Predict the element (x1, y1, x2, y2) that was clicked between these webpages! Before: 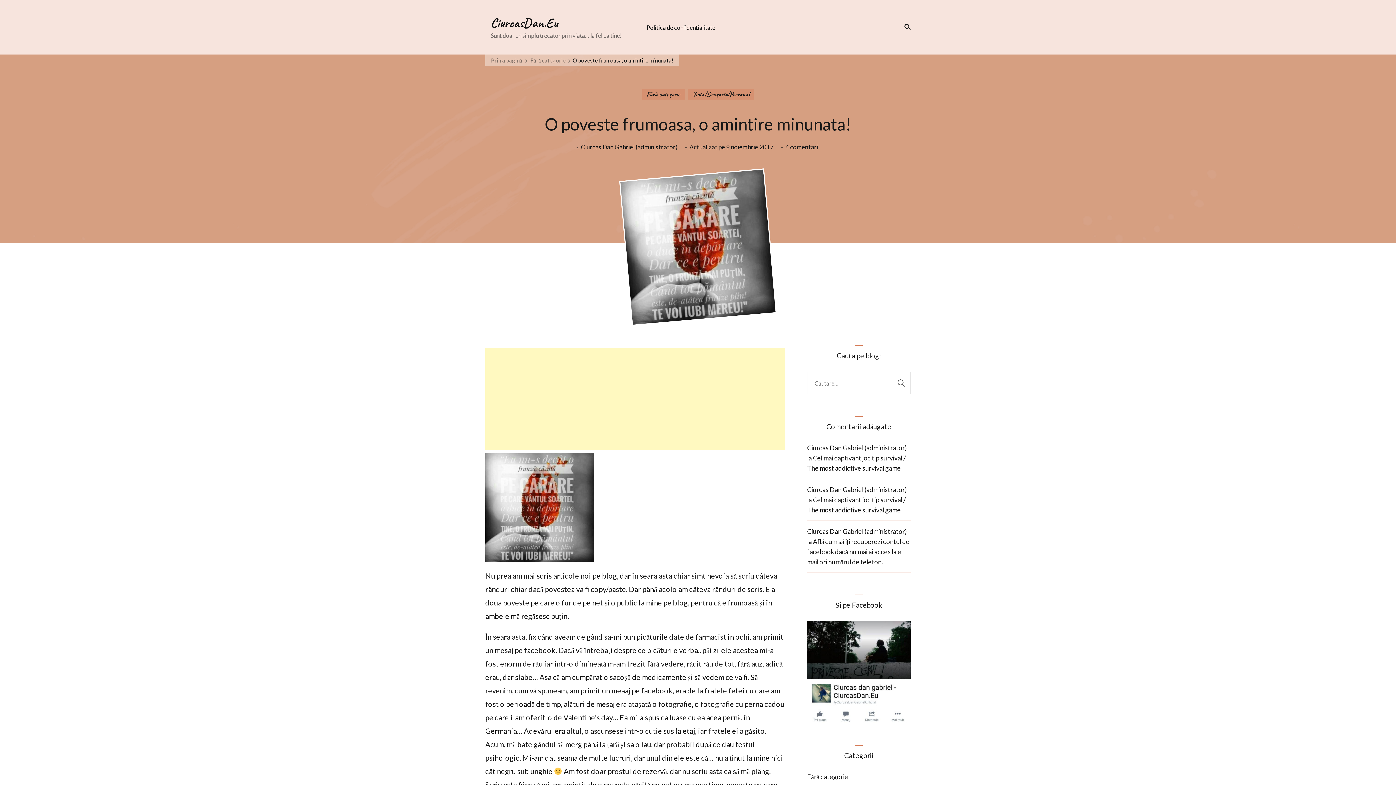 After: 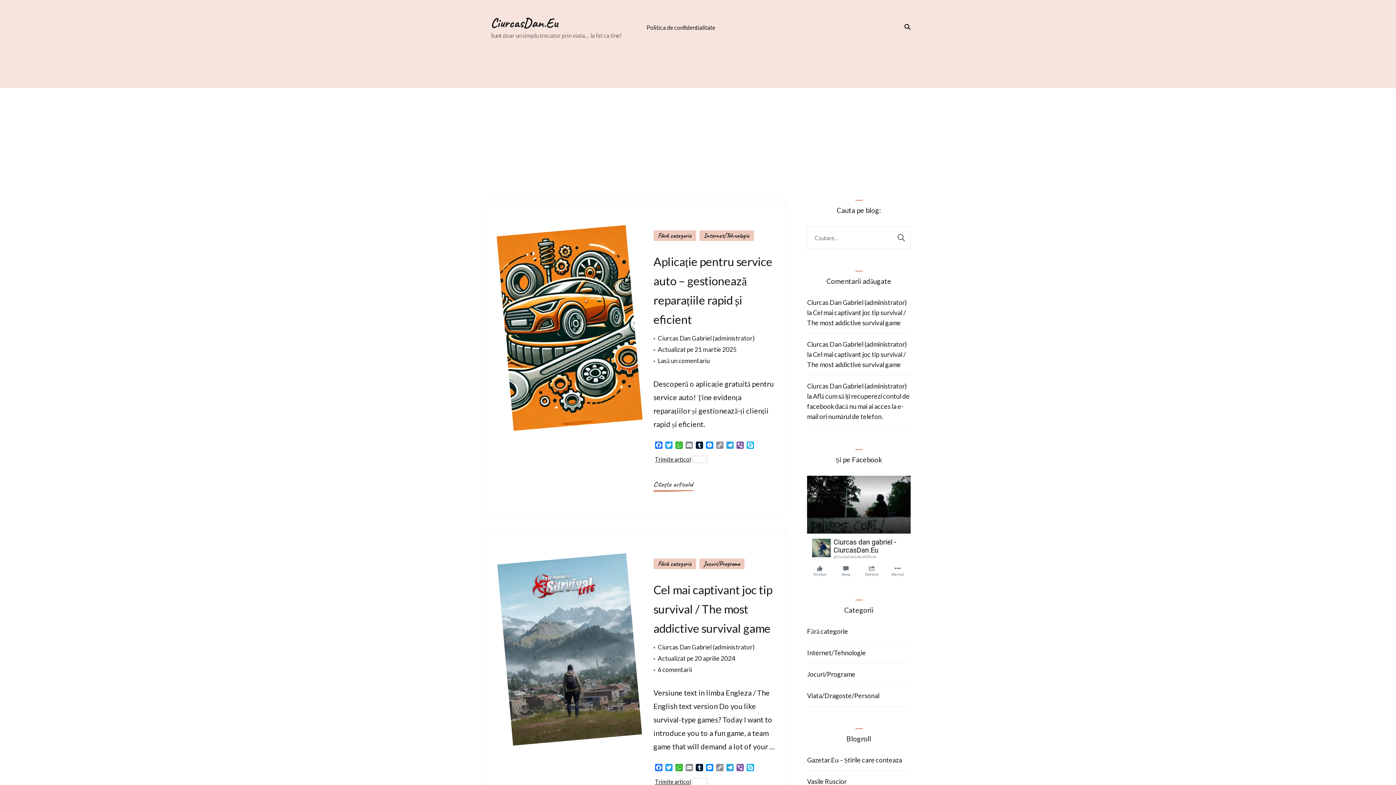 Action: label: Ciurcas Dan Gabriel (administrator) bbox: (580, 141, 678, 152)